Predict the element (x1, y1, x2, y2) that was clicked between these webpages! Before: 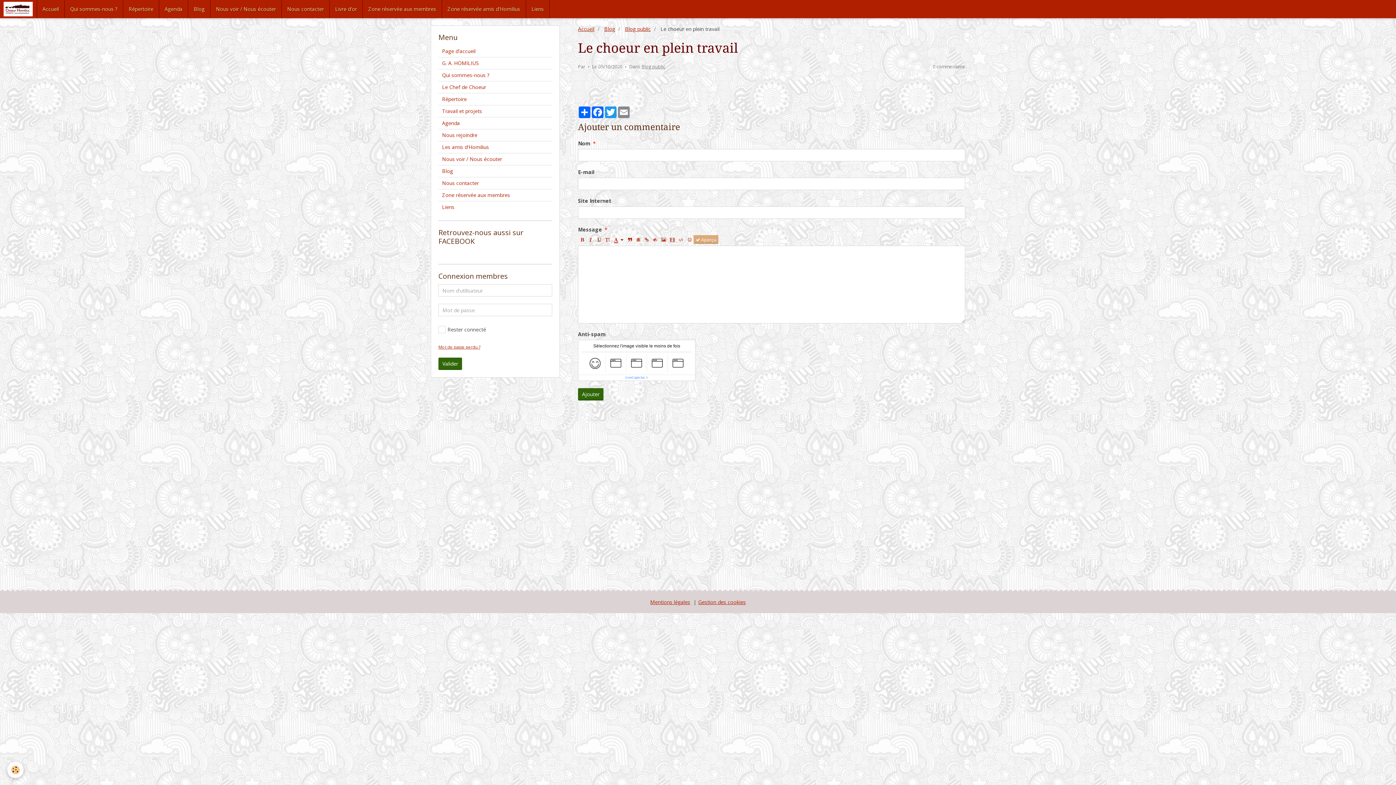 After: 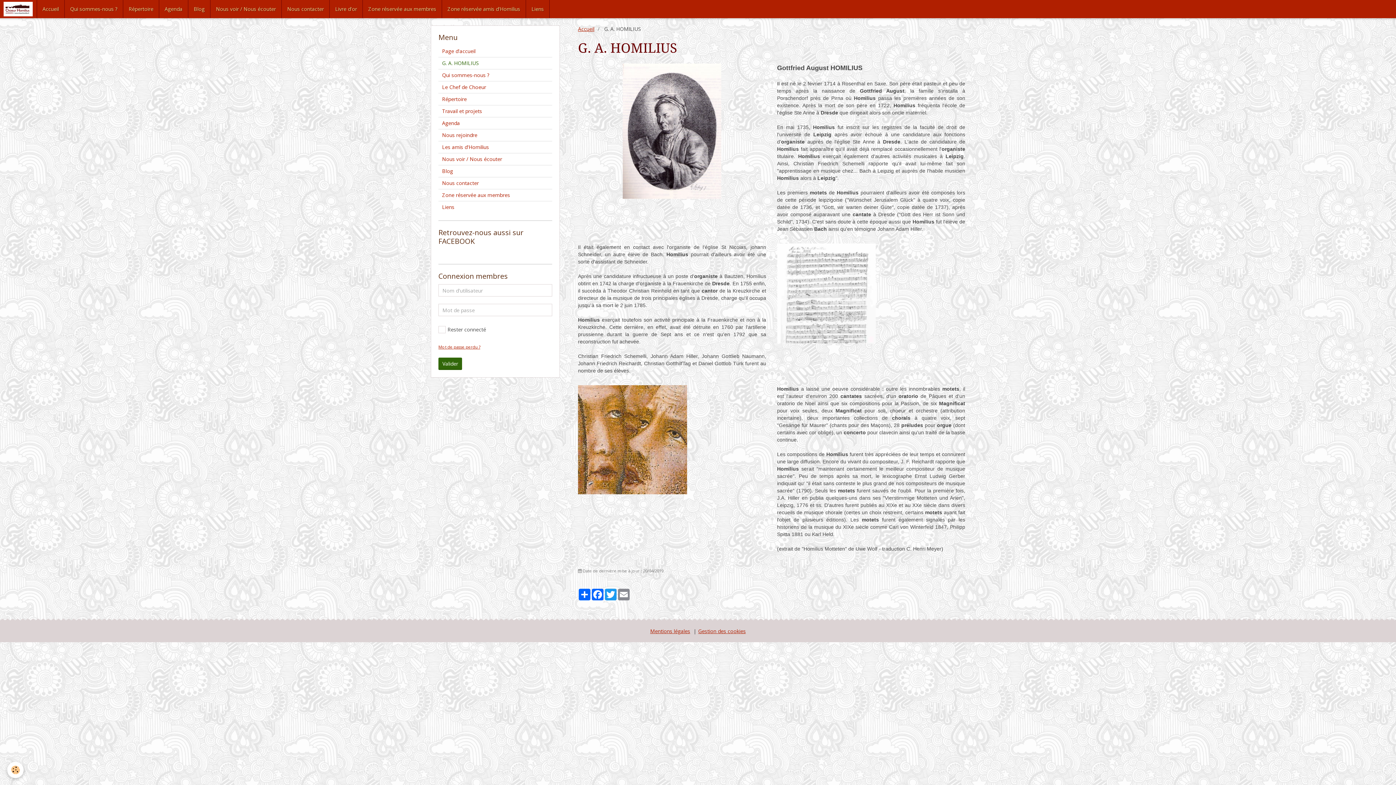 Action: label: G. A. HOMILIUS bbox: (438, 57, 552, 69)